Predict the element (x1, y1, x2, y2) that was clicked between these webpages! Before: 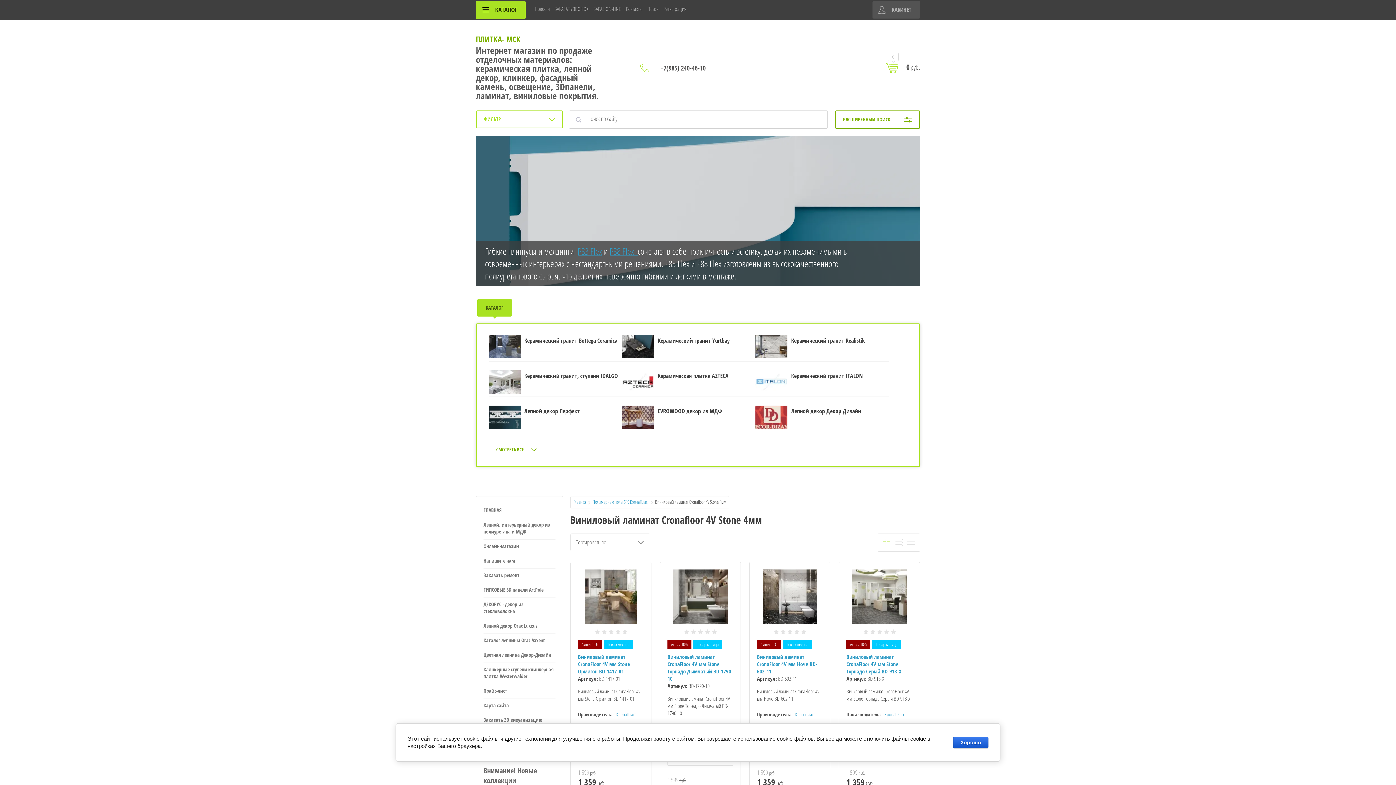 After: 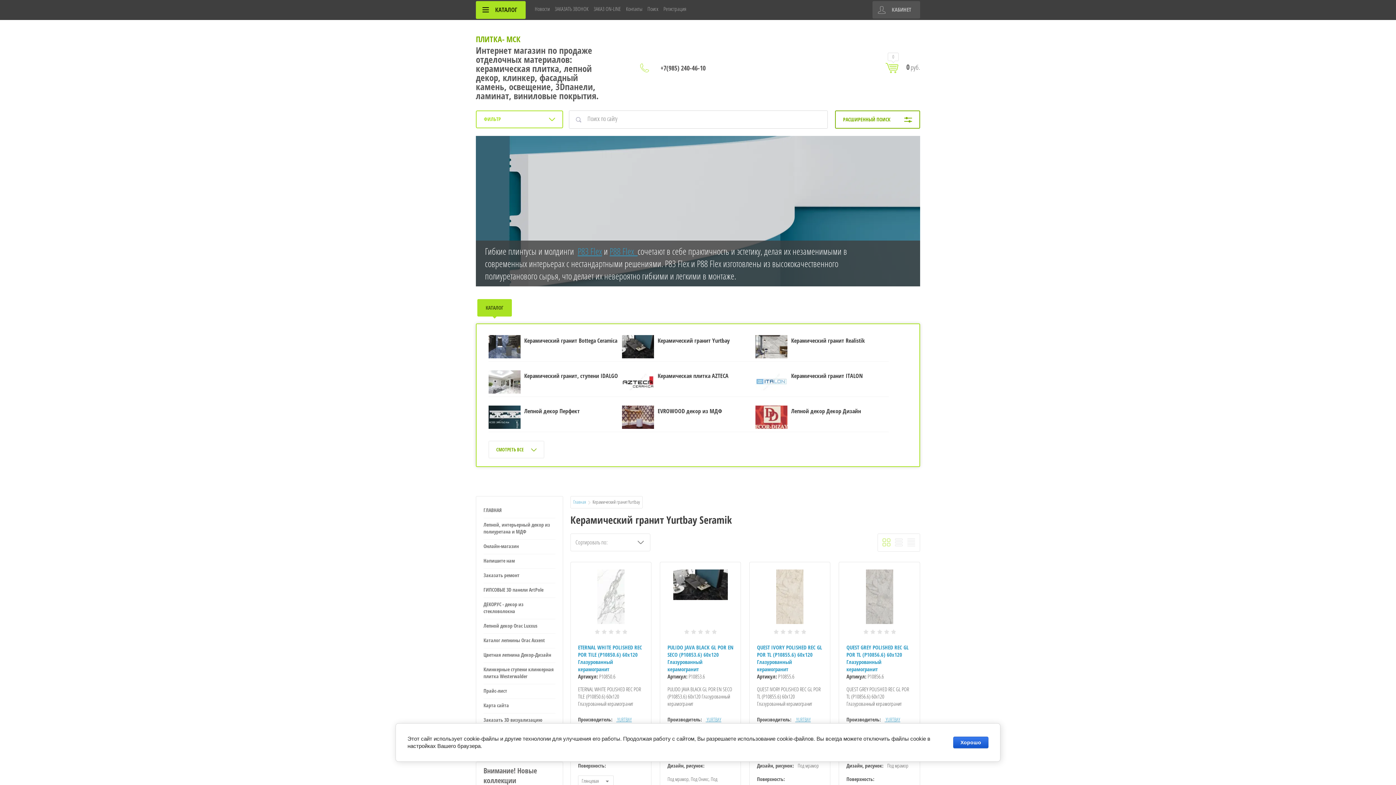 Action: bbox: (622, 332, 752, 358) label: Керамический гранит Yurtbay